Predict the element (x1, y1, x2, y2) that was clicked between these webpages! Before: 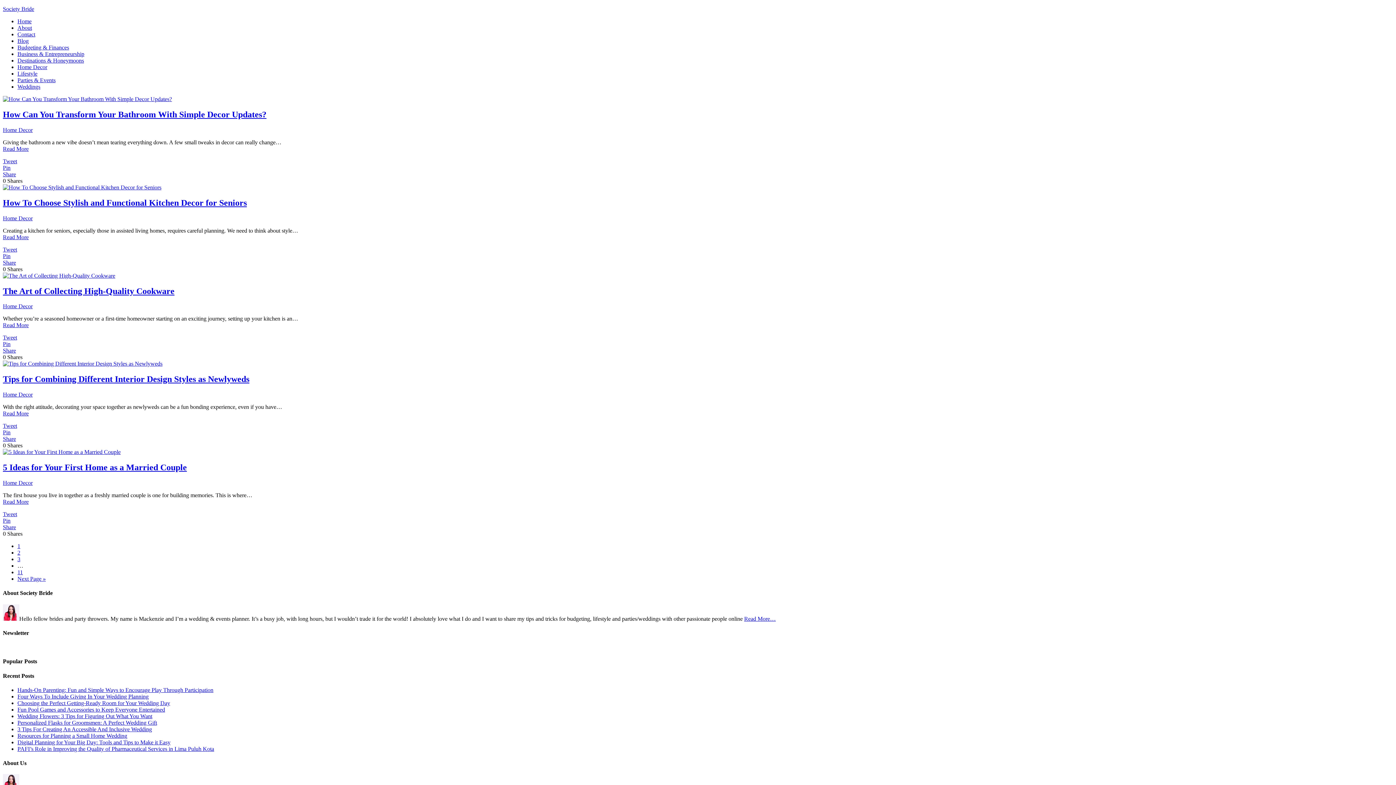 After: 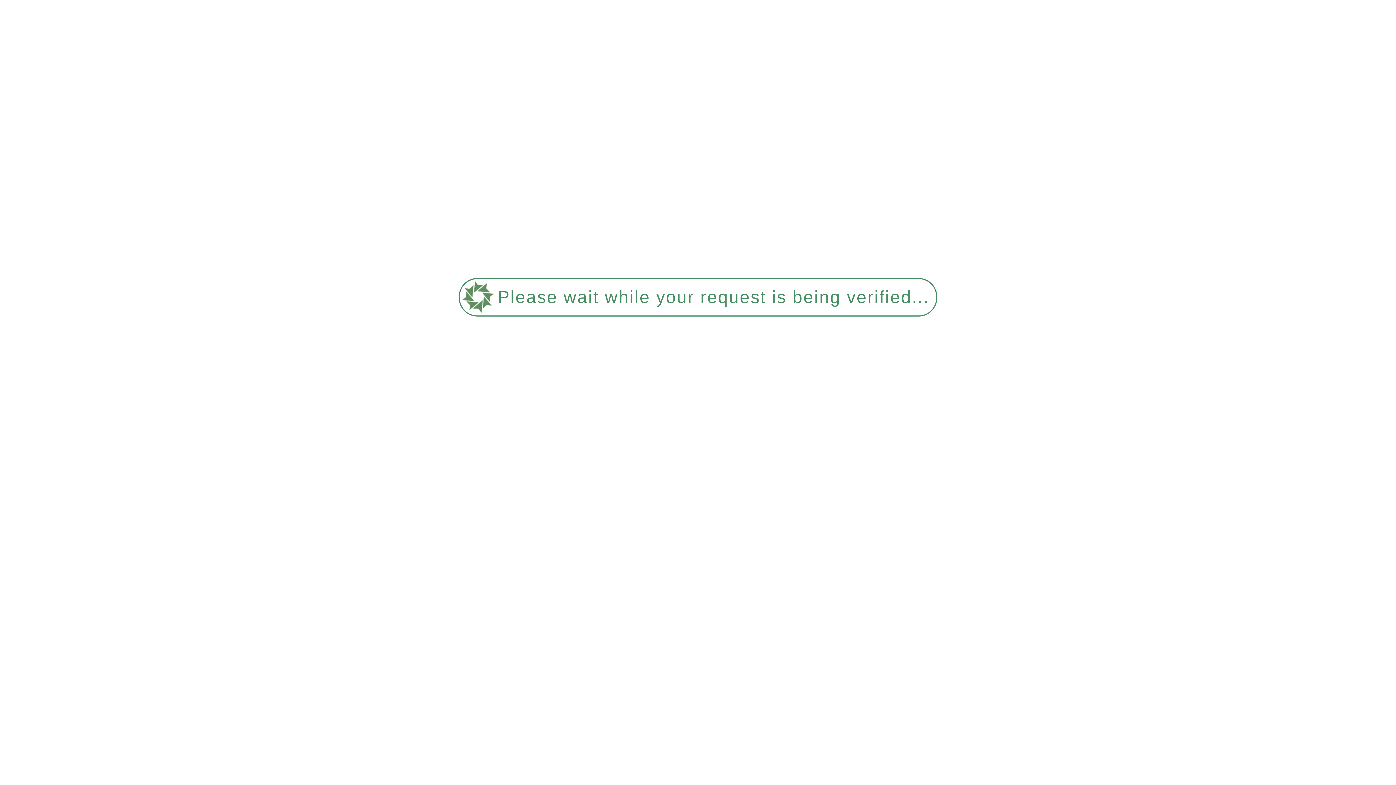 Action: label: Read More bbox: (2, 410, 28, 416)